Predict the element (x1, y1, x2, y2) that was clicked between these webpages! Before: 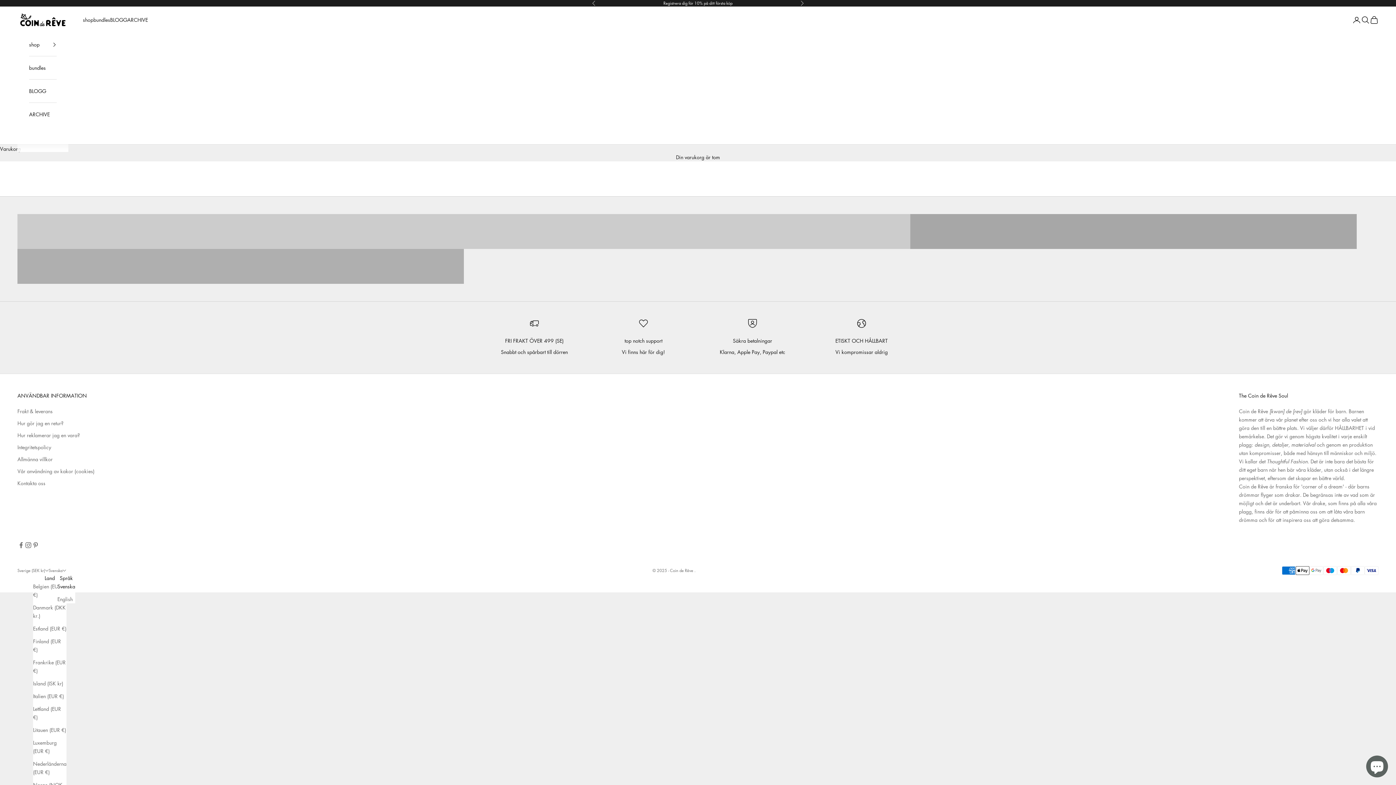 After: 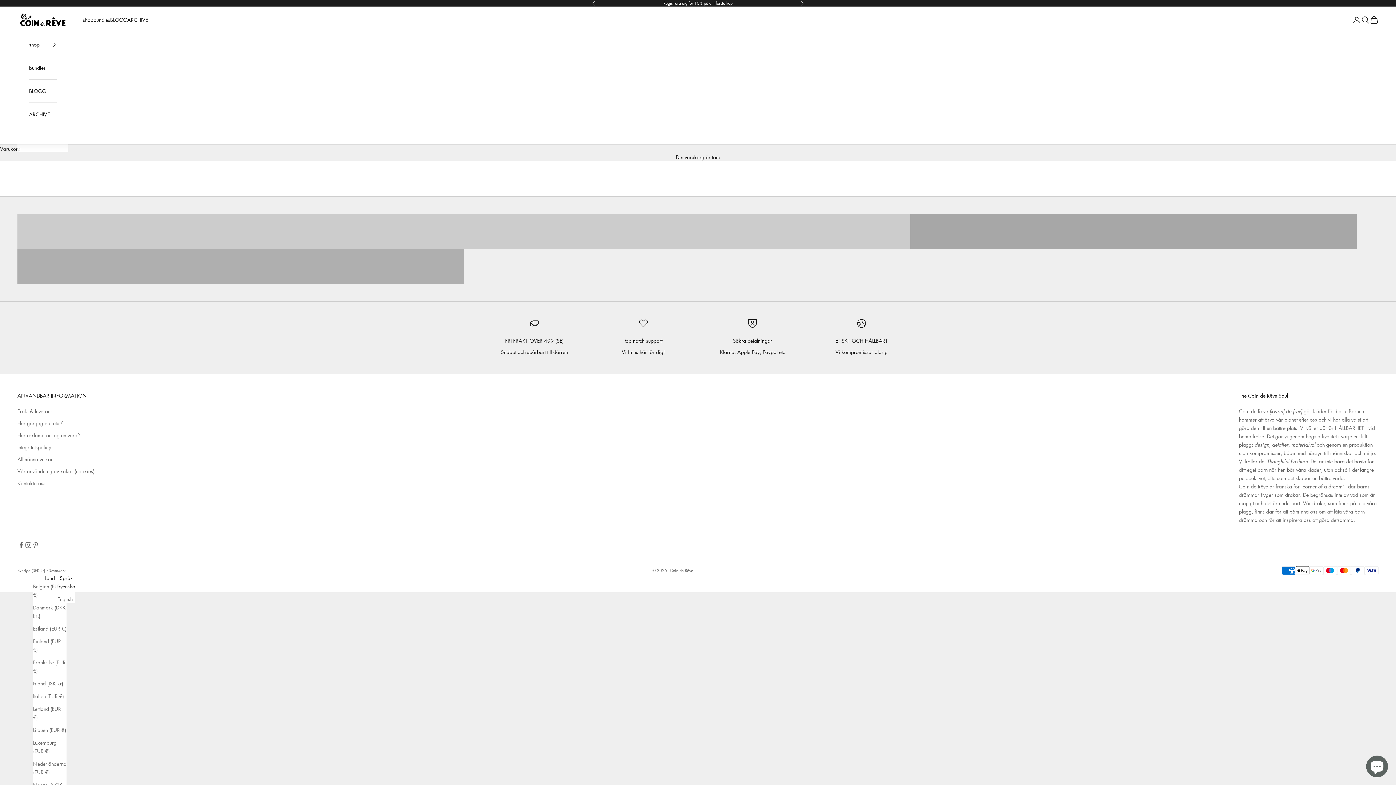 Action: label: TILL SHOPPEN bbox: (667, 161, 728, 177)